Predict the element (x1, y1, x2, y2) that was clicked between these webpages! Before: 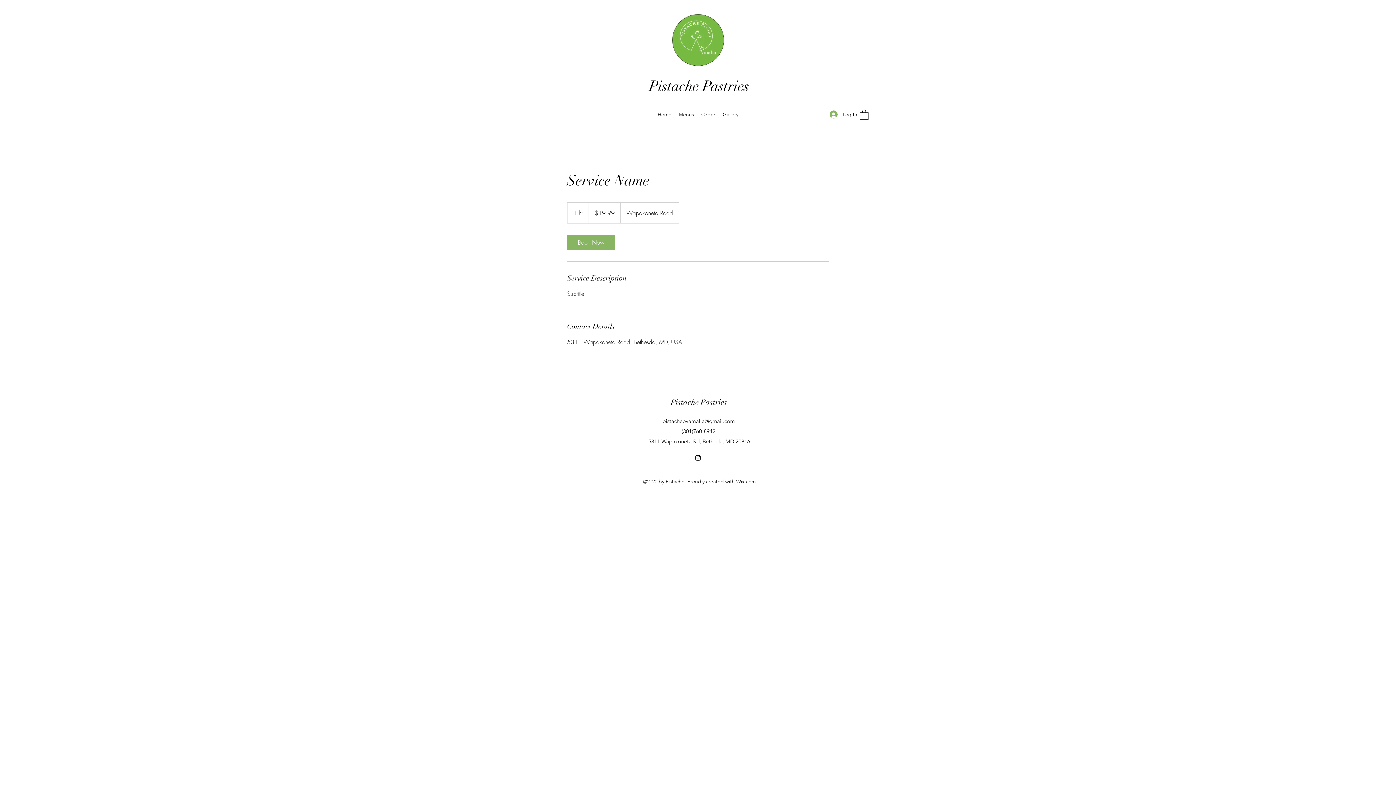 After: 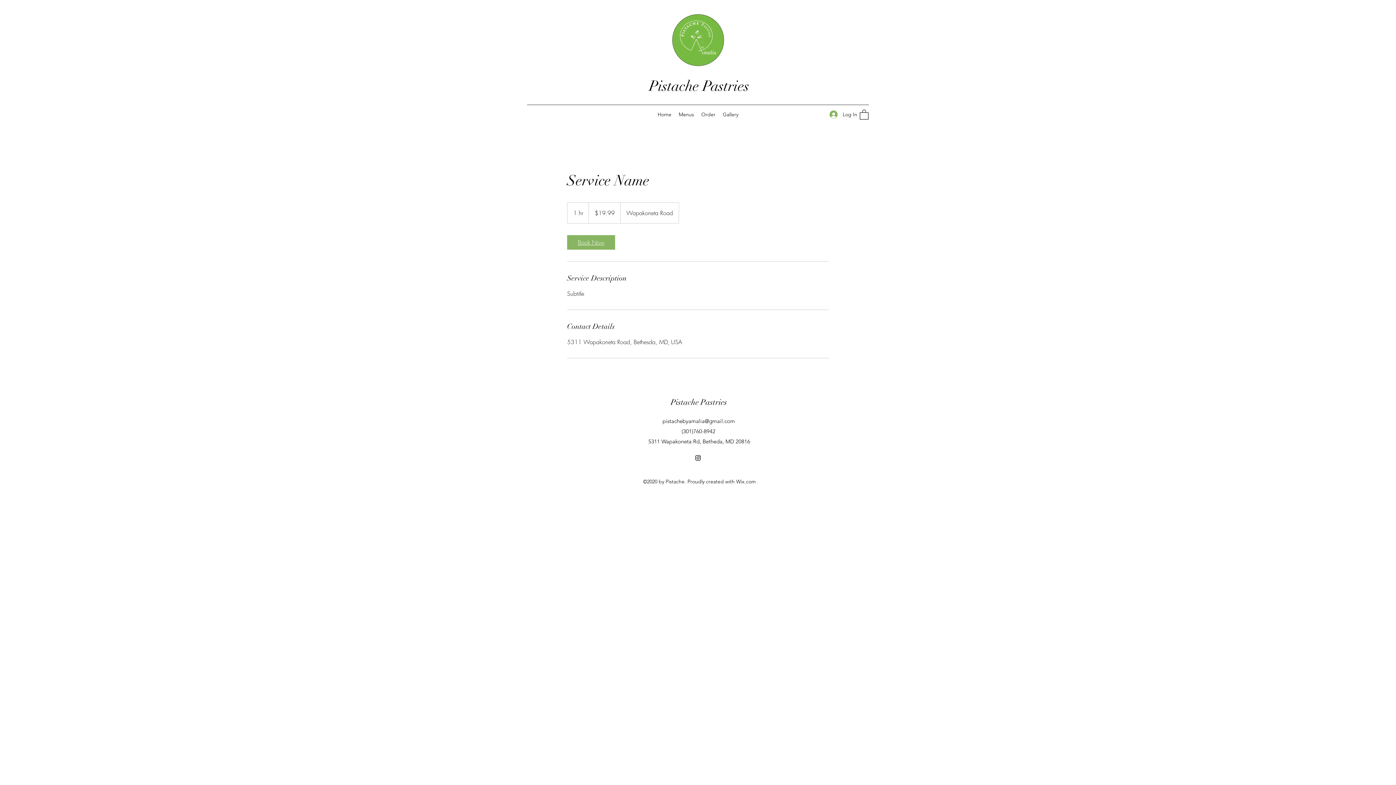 Action: bbox: (567, 235, 615, 249) label: Book Now